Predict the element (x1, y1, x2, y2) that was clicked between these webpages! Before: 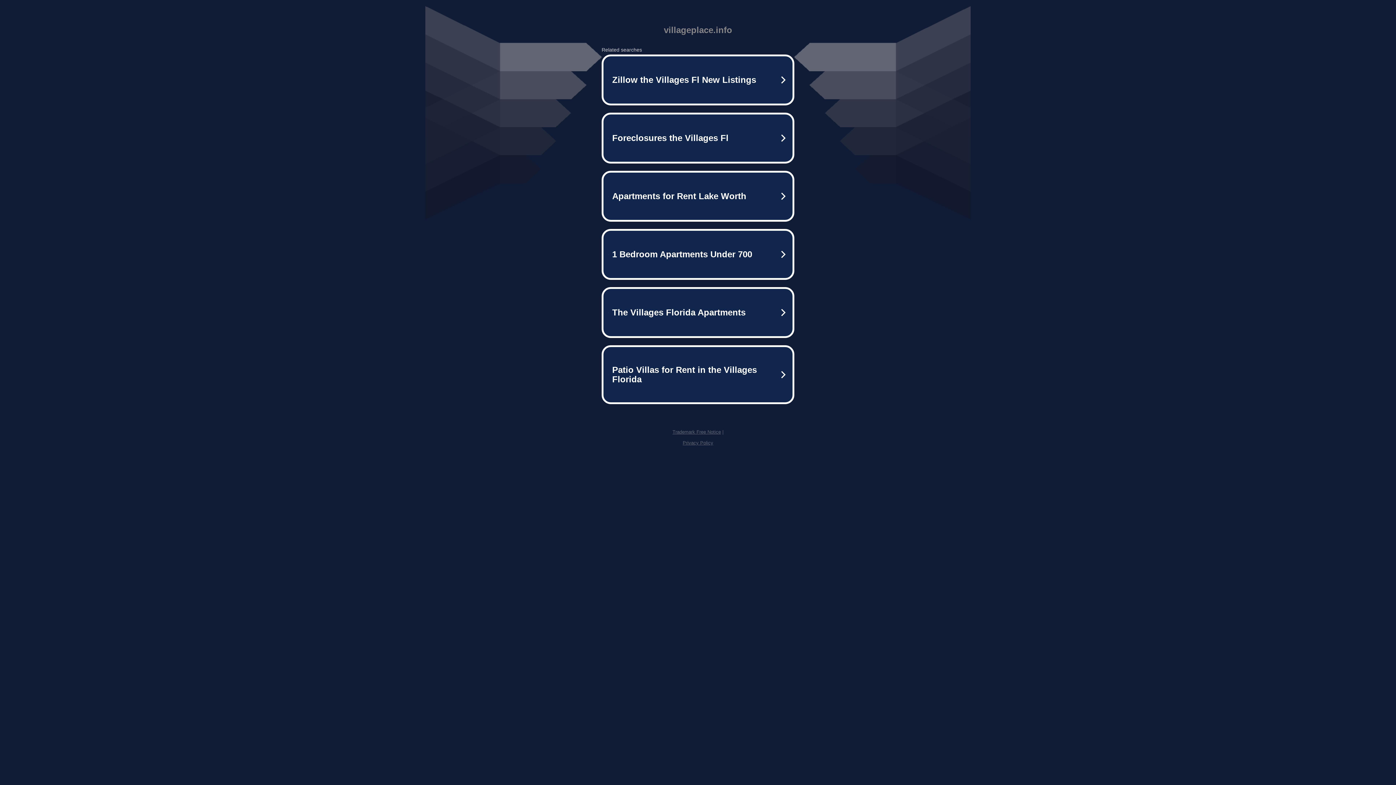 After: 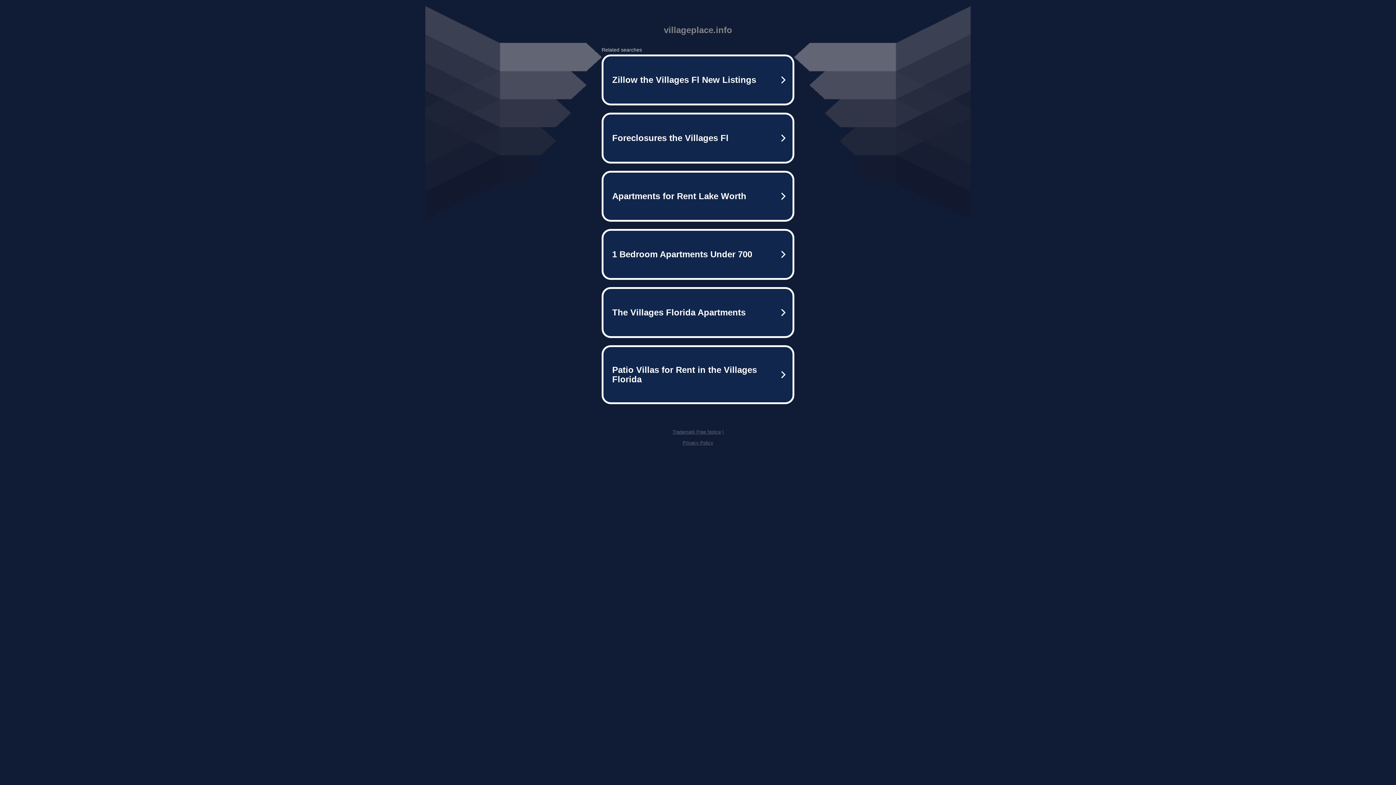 Action: label: Privacy Policy bbox: (682, 440, 713, 445)